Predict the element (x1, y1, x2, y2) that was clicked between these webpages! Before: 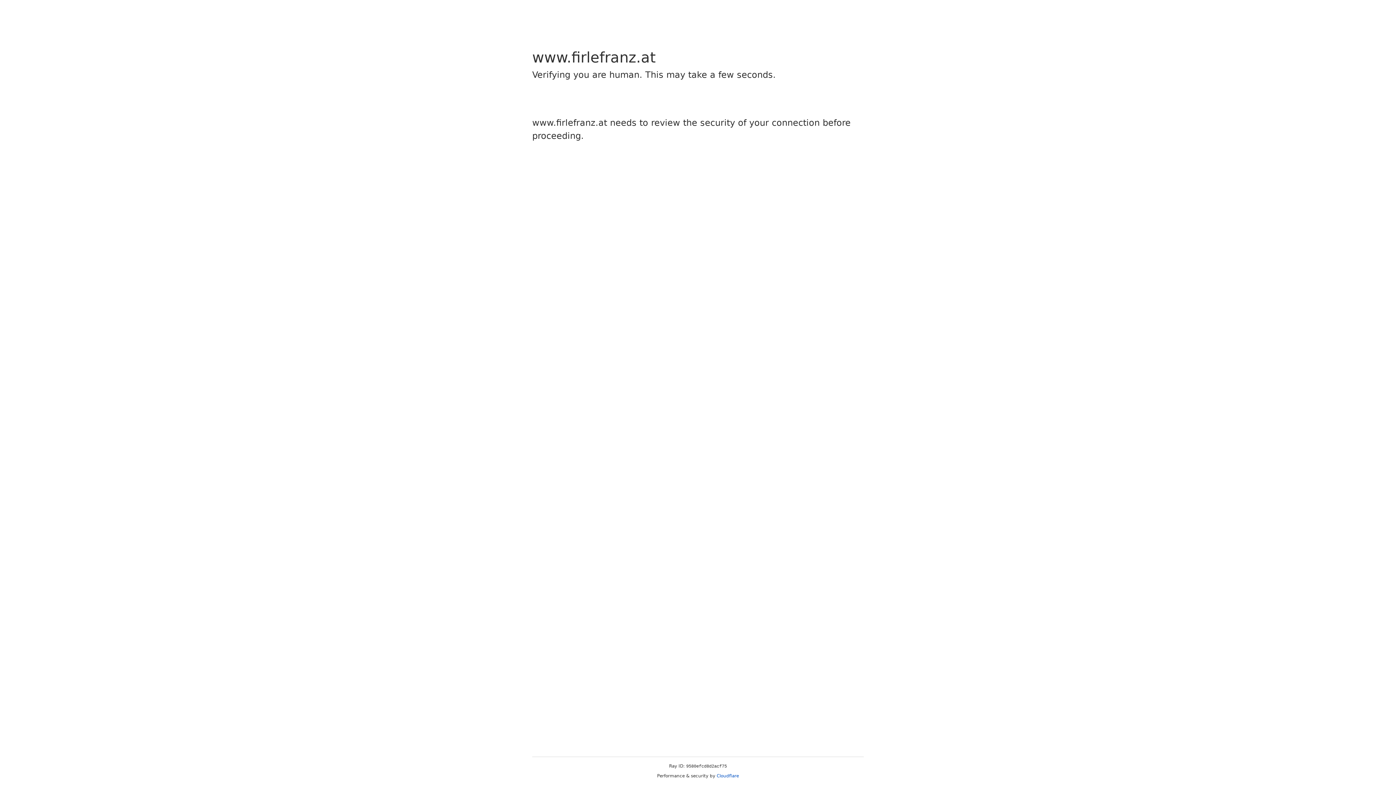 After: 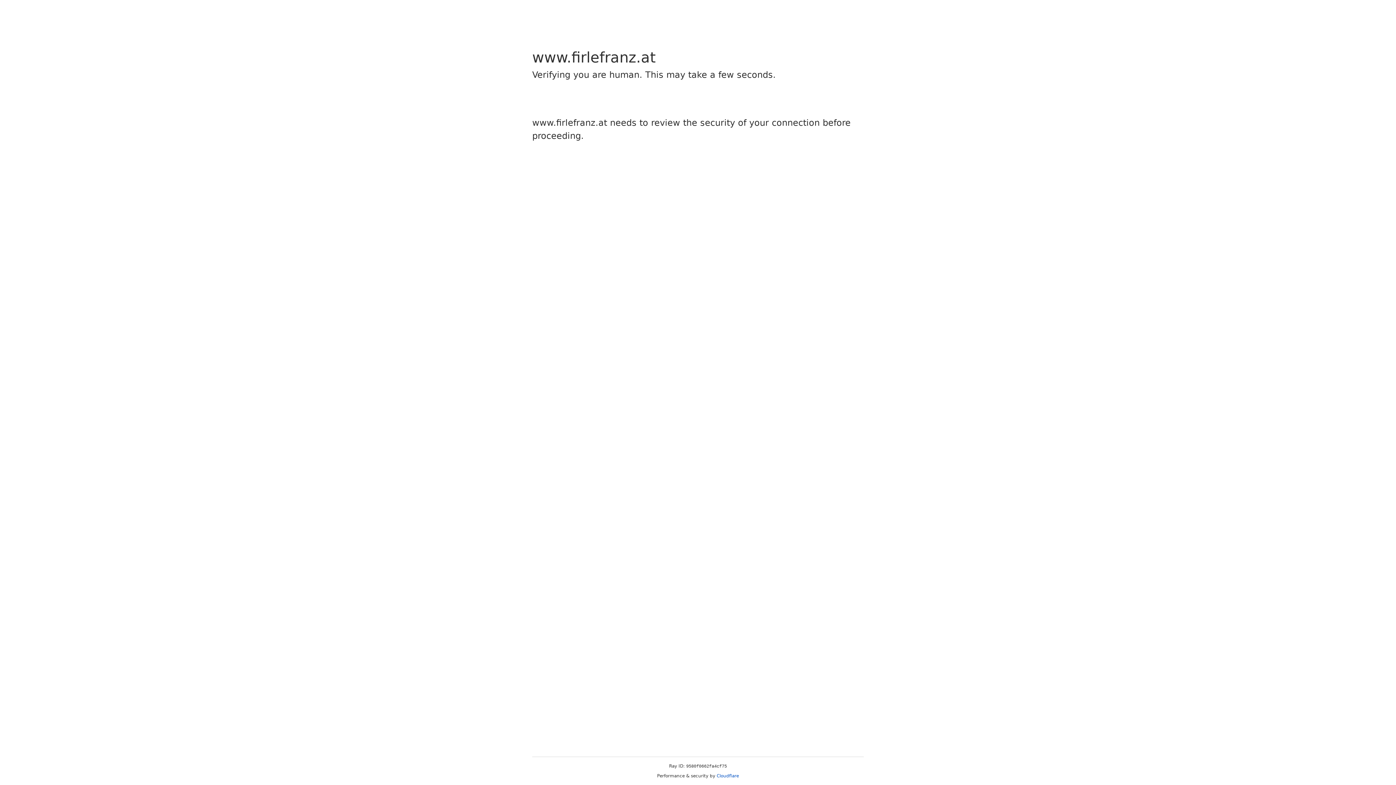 Action: bbox: (716, 773, 739, 778) label: Cloudflare